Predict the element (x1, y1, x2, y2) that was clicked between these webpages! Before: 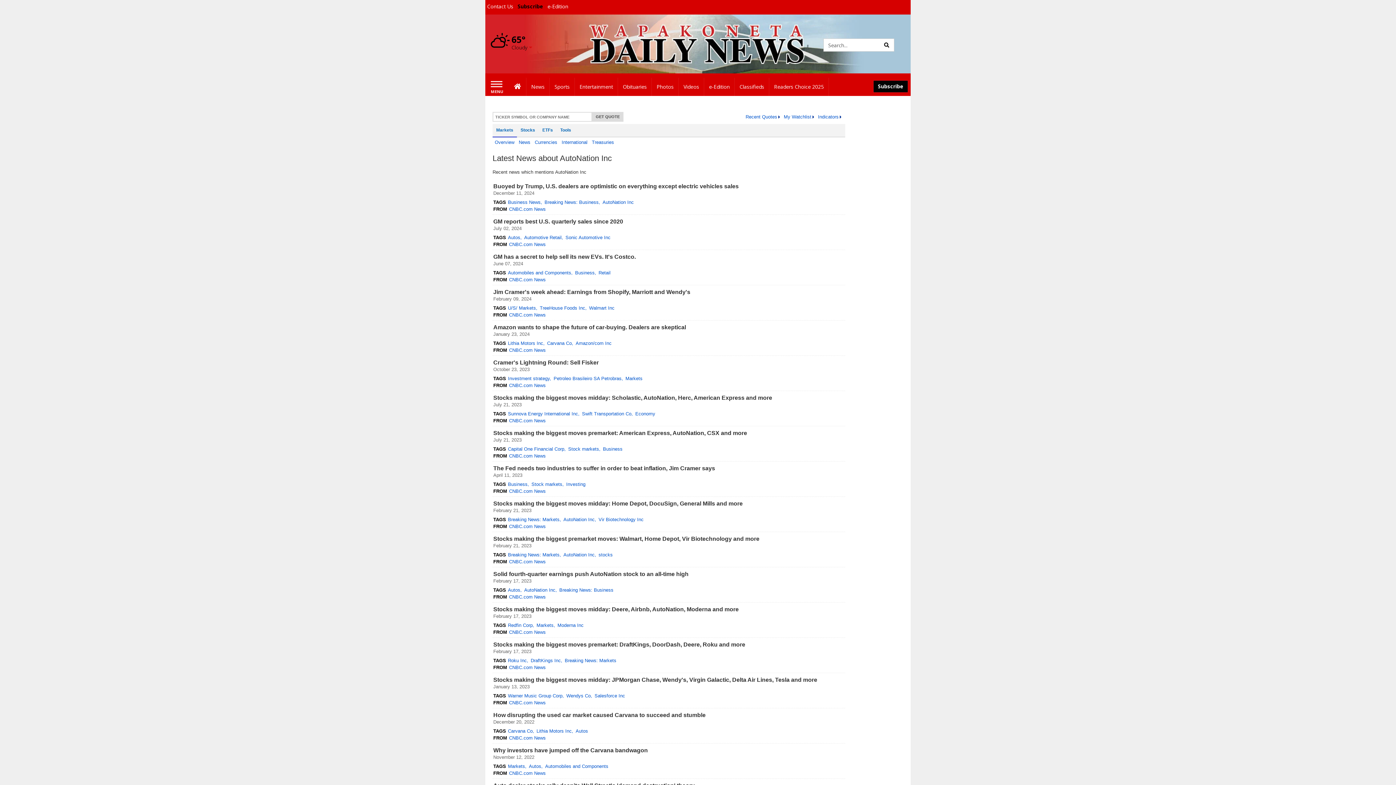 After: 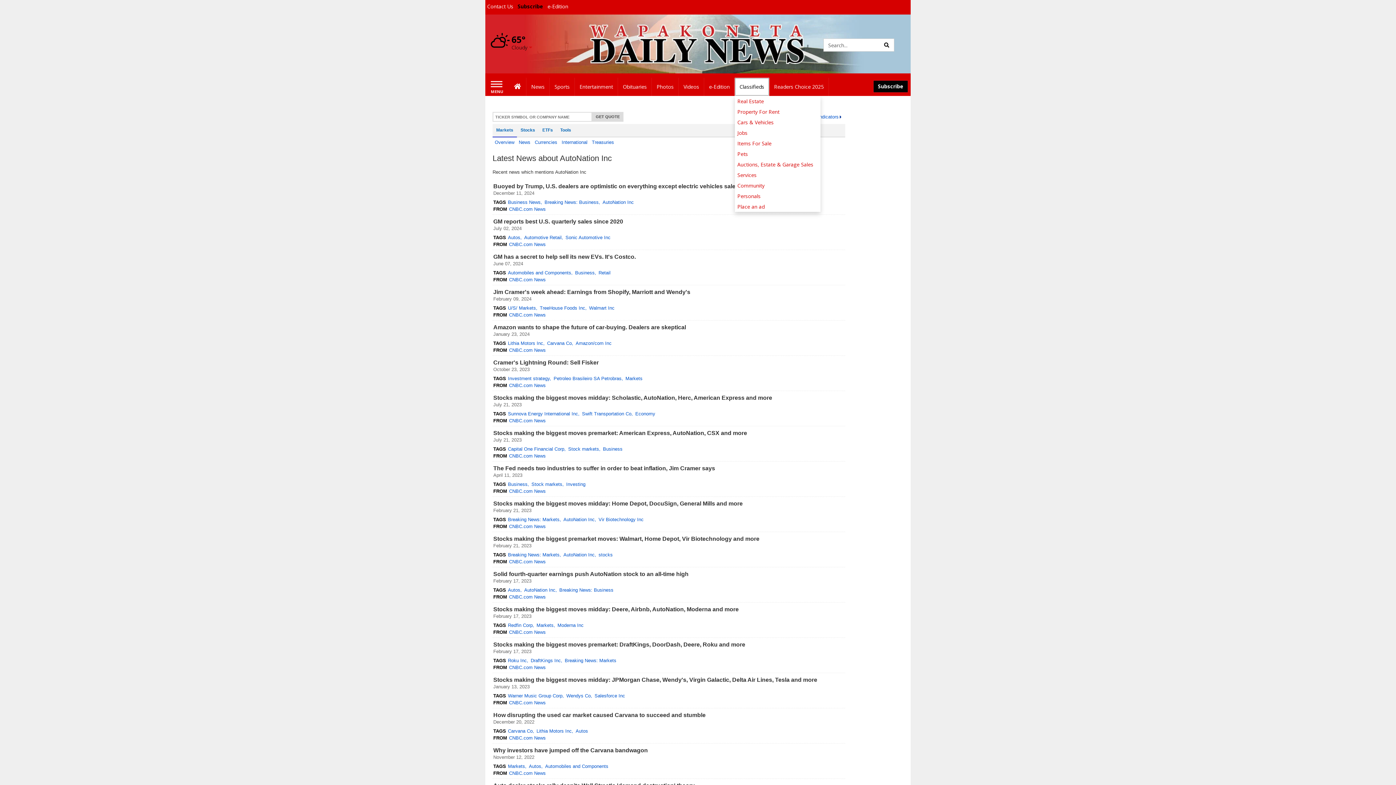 Action: bbox: (735, 77, 769, 96) label: Classifieds